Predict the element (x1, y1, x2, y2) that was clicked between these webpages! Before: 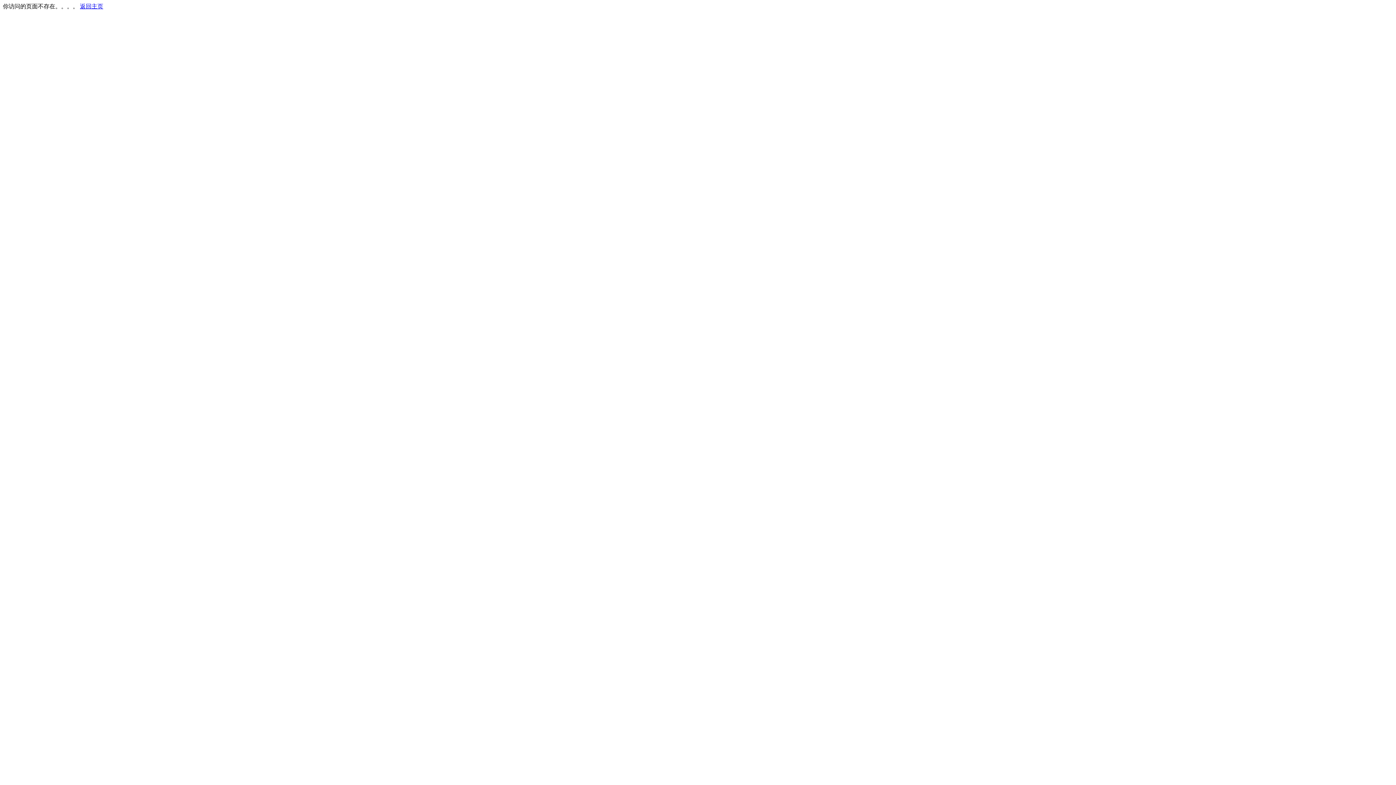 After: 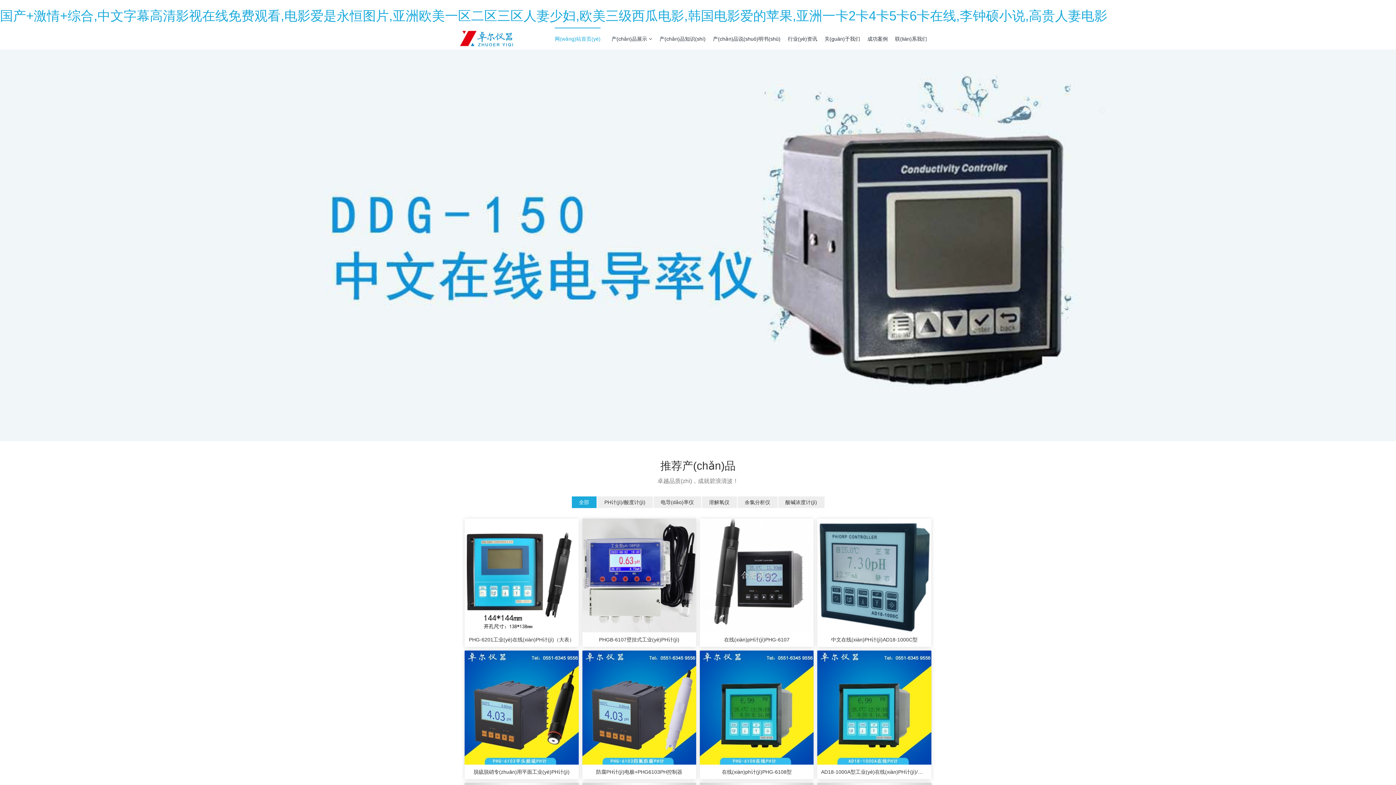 Action: label: 返回主页 bbox: (80, 3, 103, 9)